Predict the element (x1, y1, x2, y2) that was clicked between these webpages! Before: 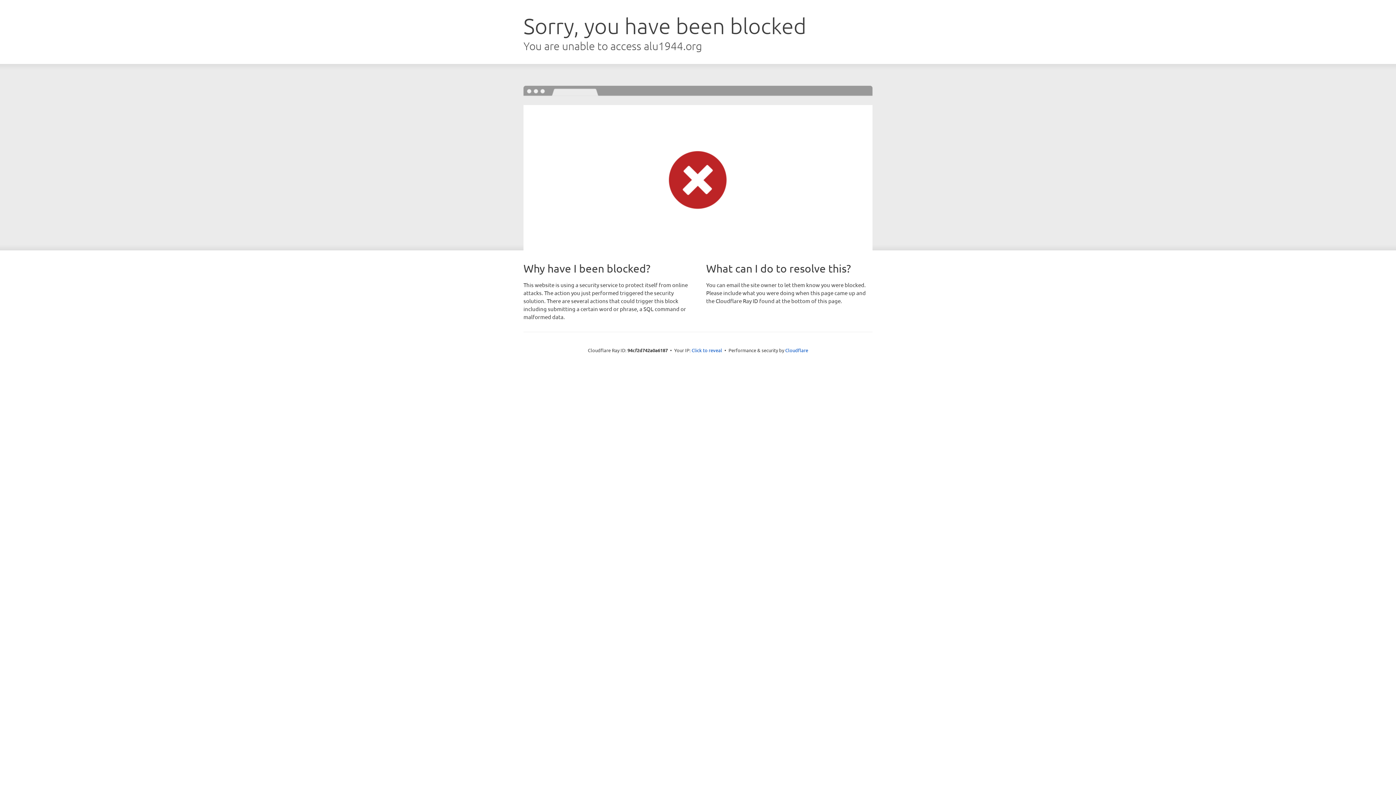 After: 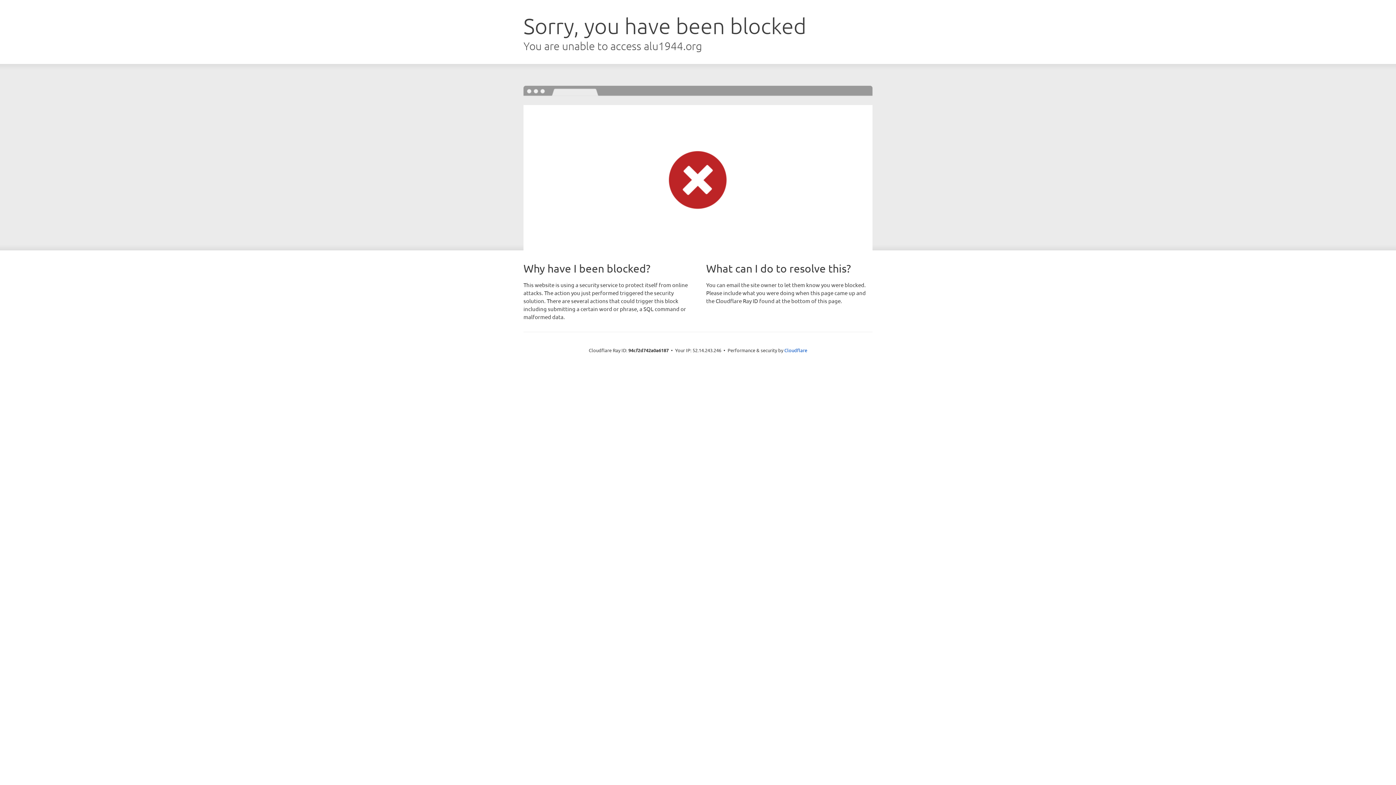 Action: bbox: (691, 346, 722, 353) label: Click to reveal